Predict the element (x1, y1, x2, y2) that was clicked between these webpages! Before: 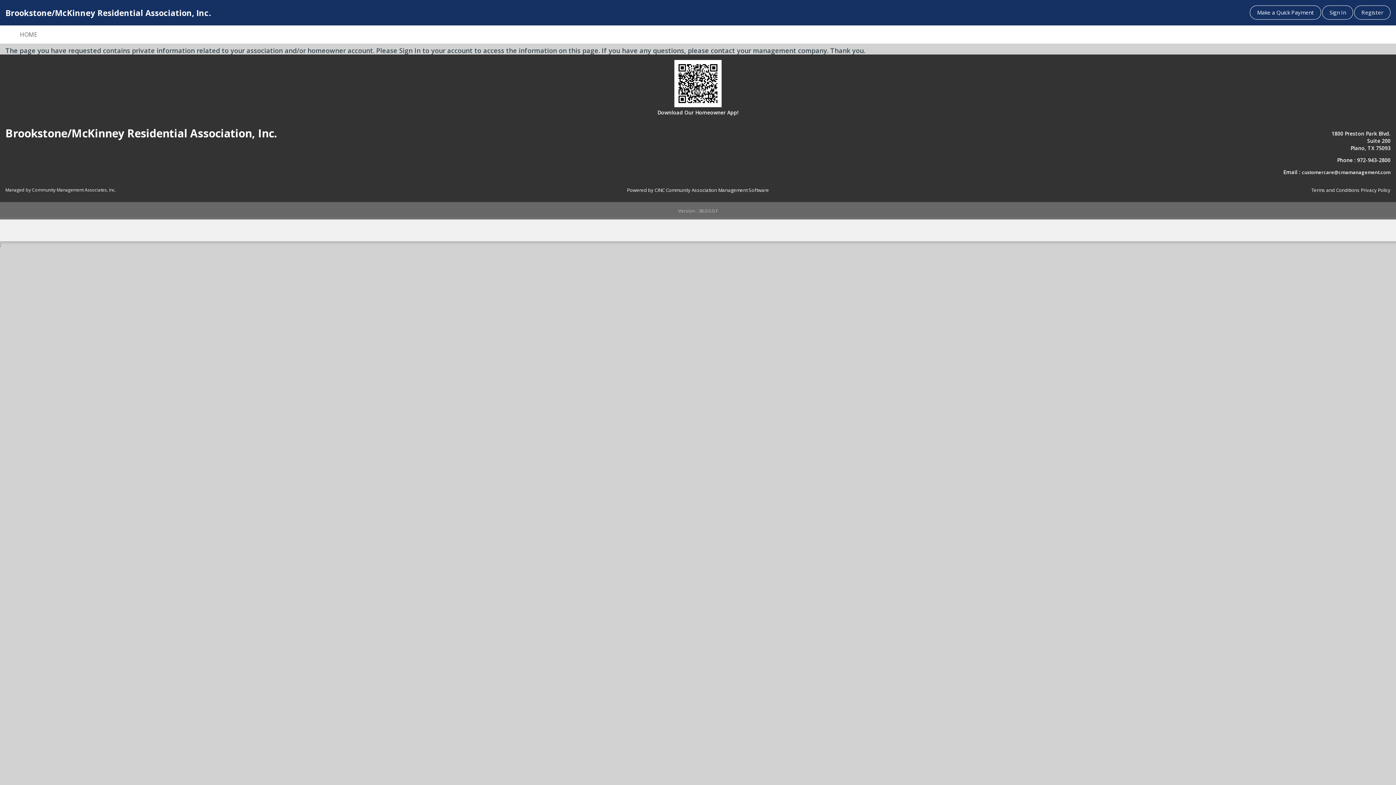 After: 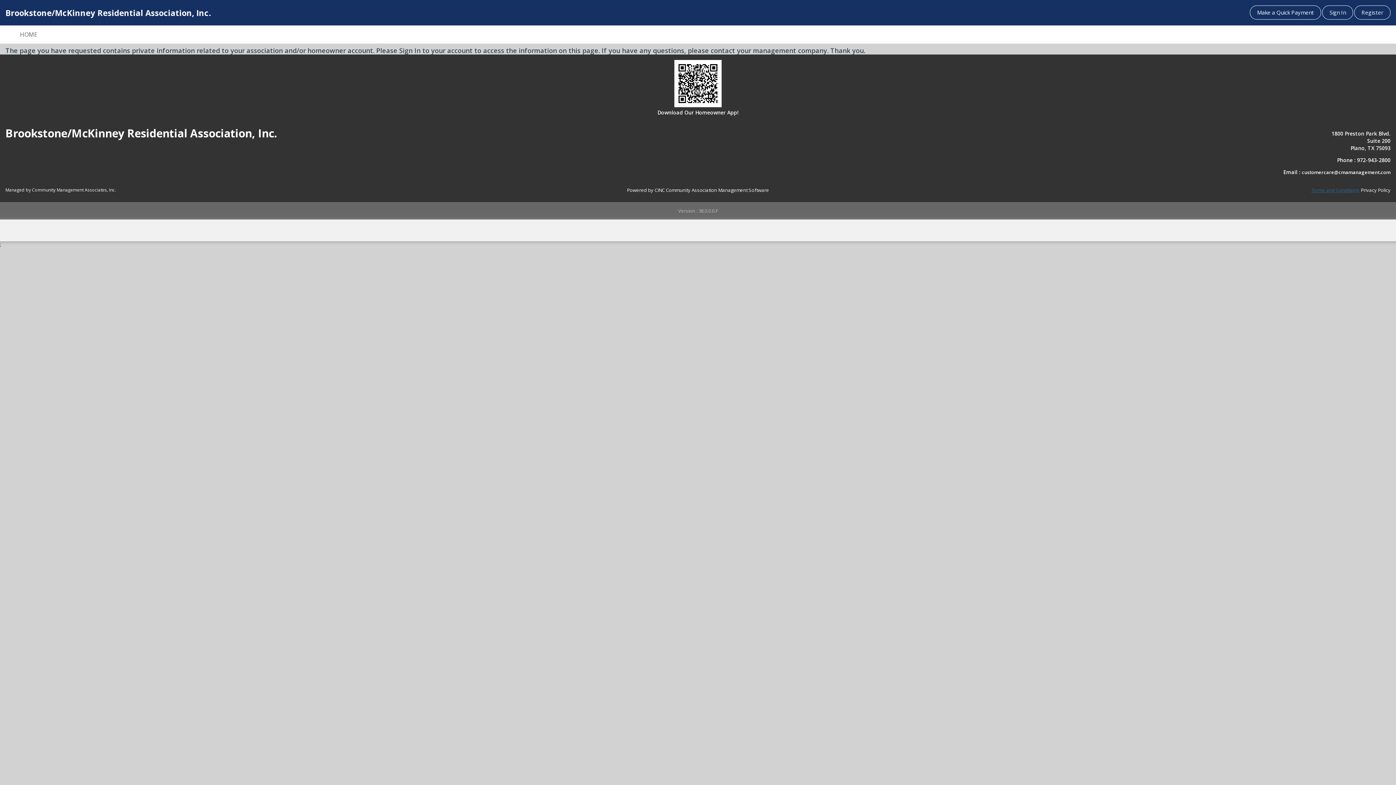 Action: bbox: (1311, 186, 1360, 193) label: Terms and Conditions